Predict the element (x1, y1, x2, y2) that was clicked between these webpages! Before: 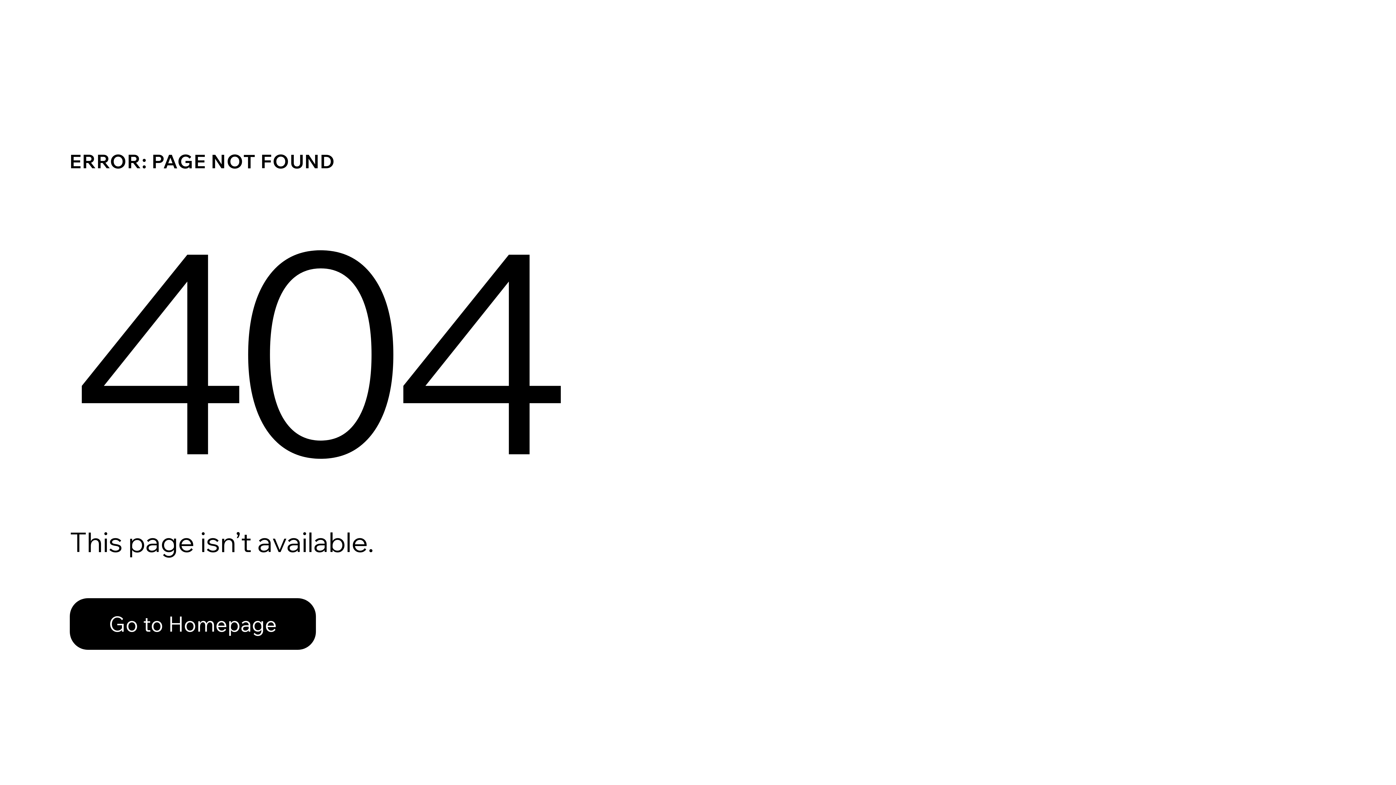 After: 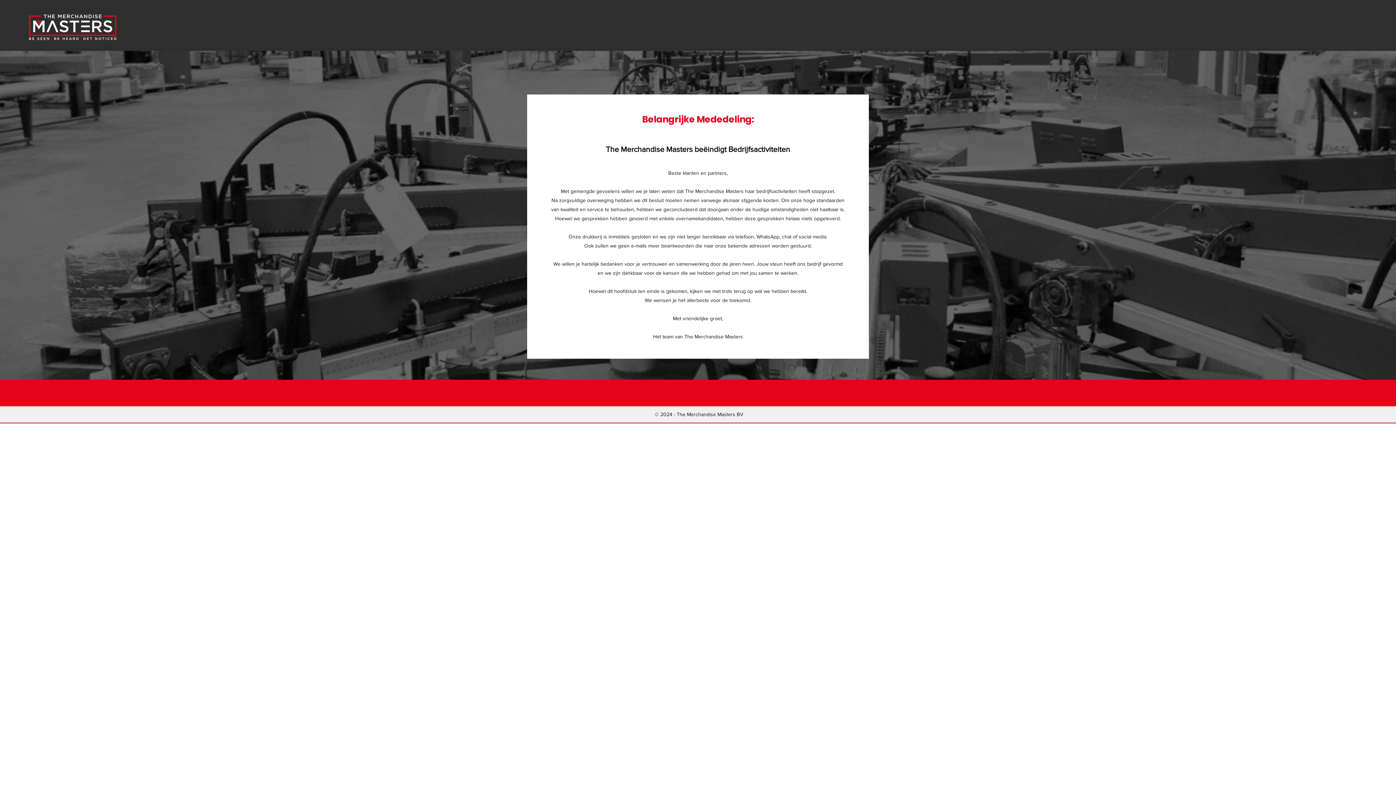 Action: label: Go to Homepage bbox: (69, 582, 768, 659)